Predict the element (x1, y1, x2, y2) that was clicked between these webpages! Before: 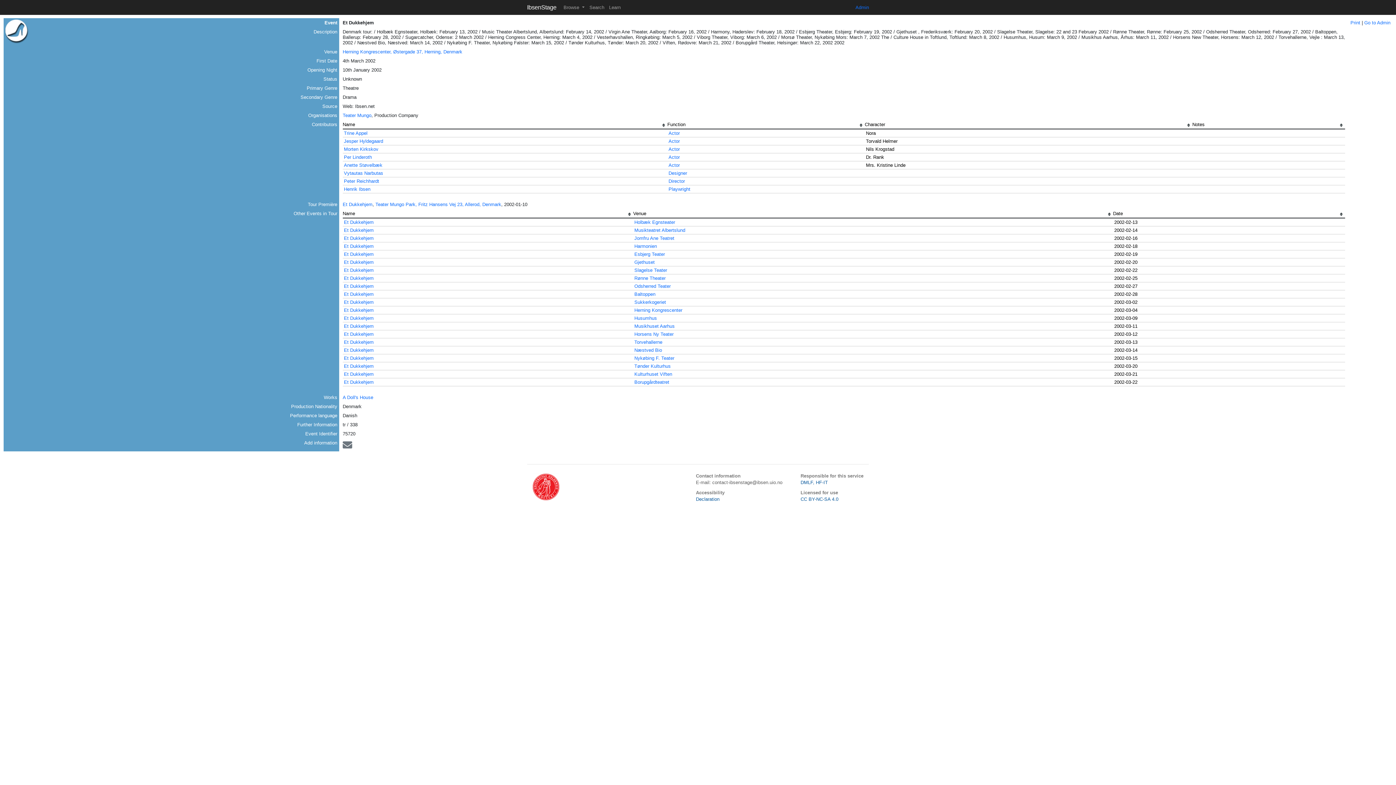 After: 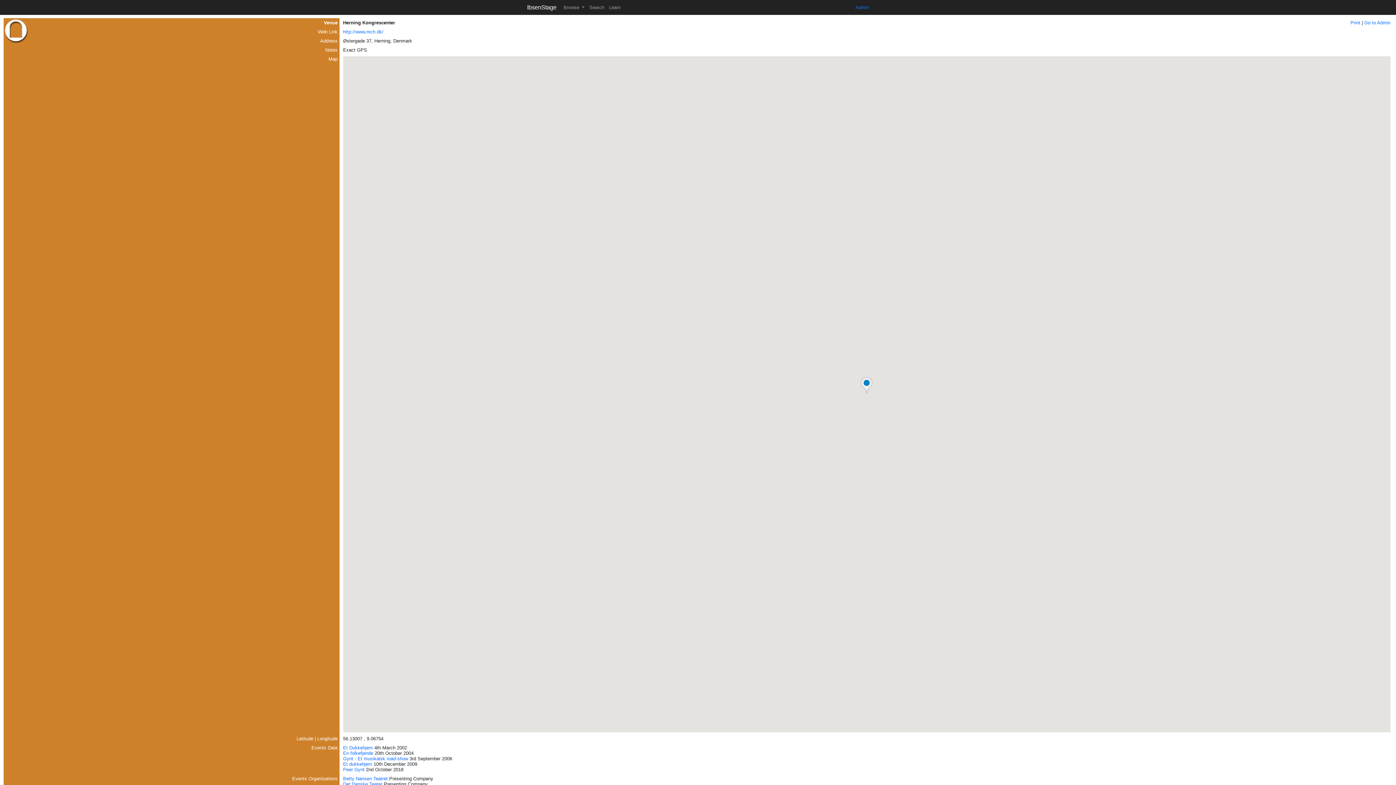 Action: label: Herning Kongrescenter bbox: (634, 307, 682, 313)